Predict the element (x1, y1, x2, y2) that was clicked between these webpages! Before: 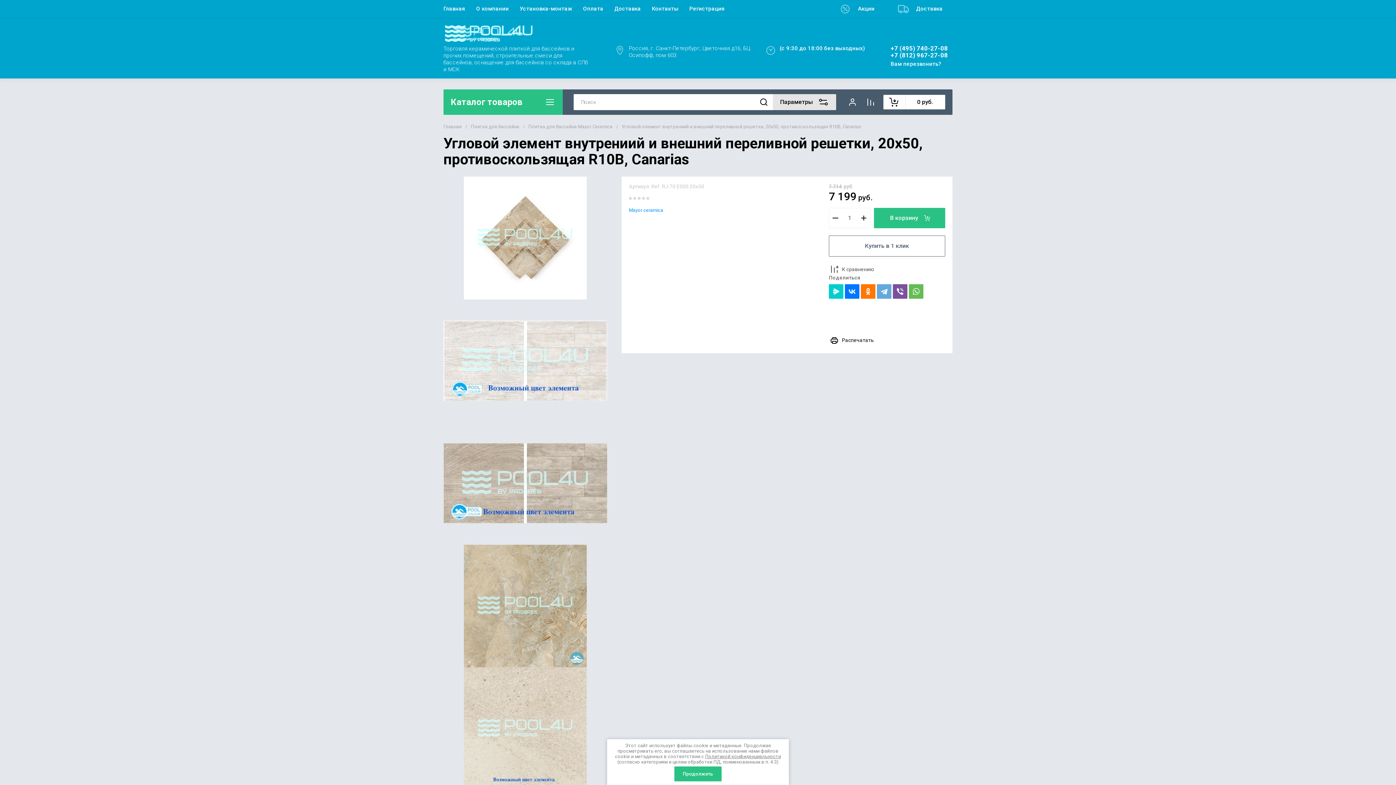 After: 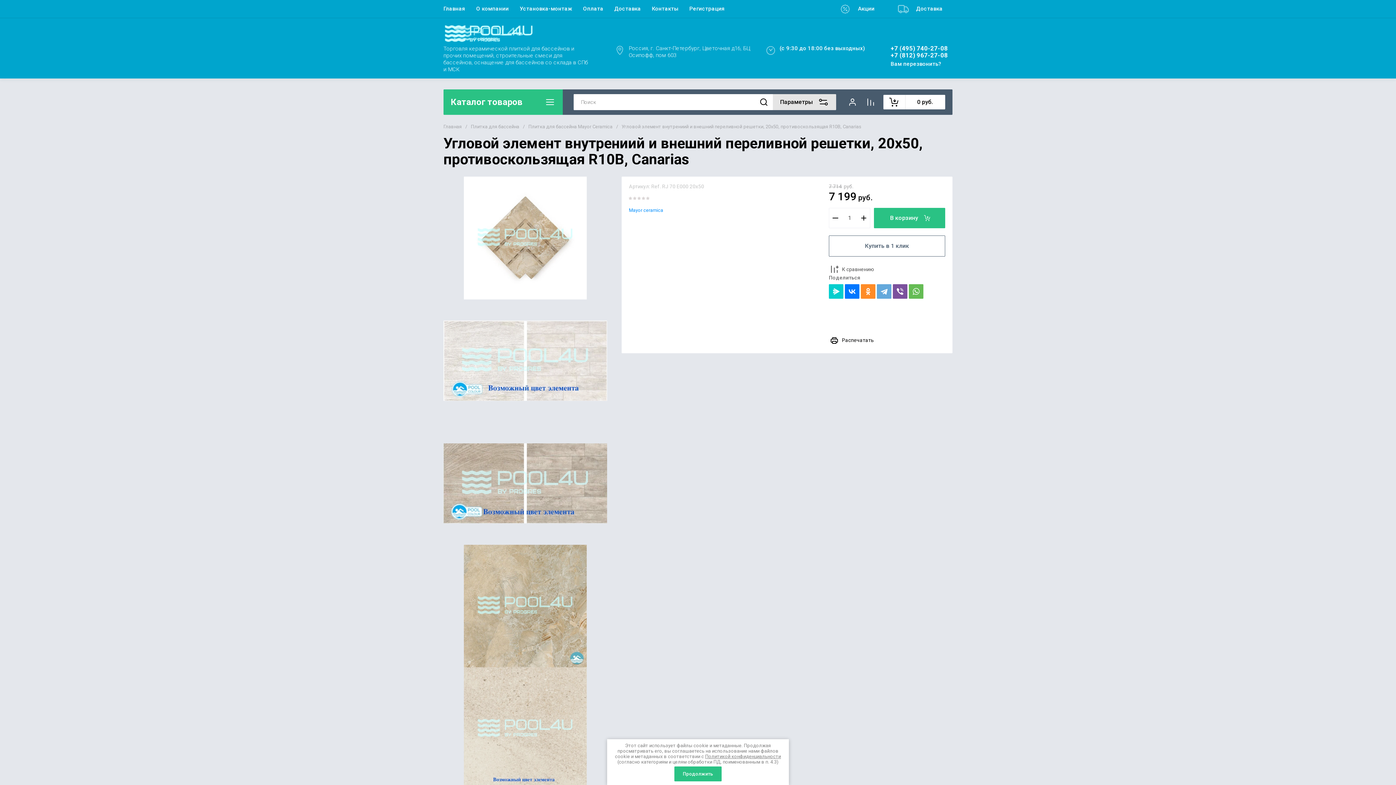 Action: bbox: (861, 284, 875, 298)